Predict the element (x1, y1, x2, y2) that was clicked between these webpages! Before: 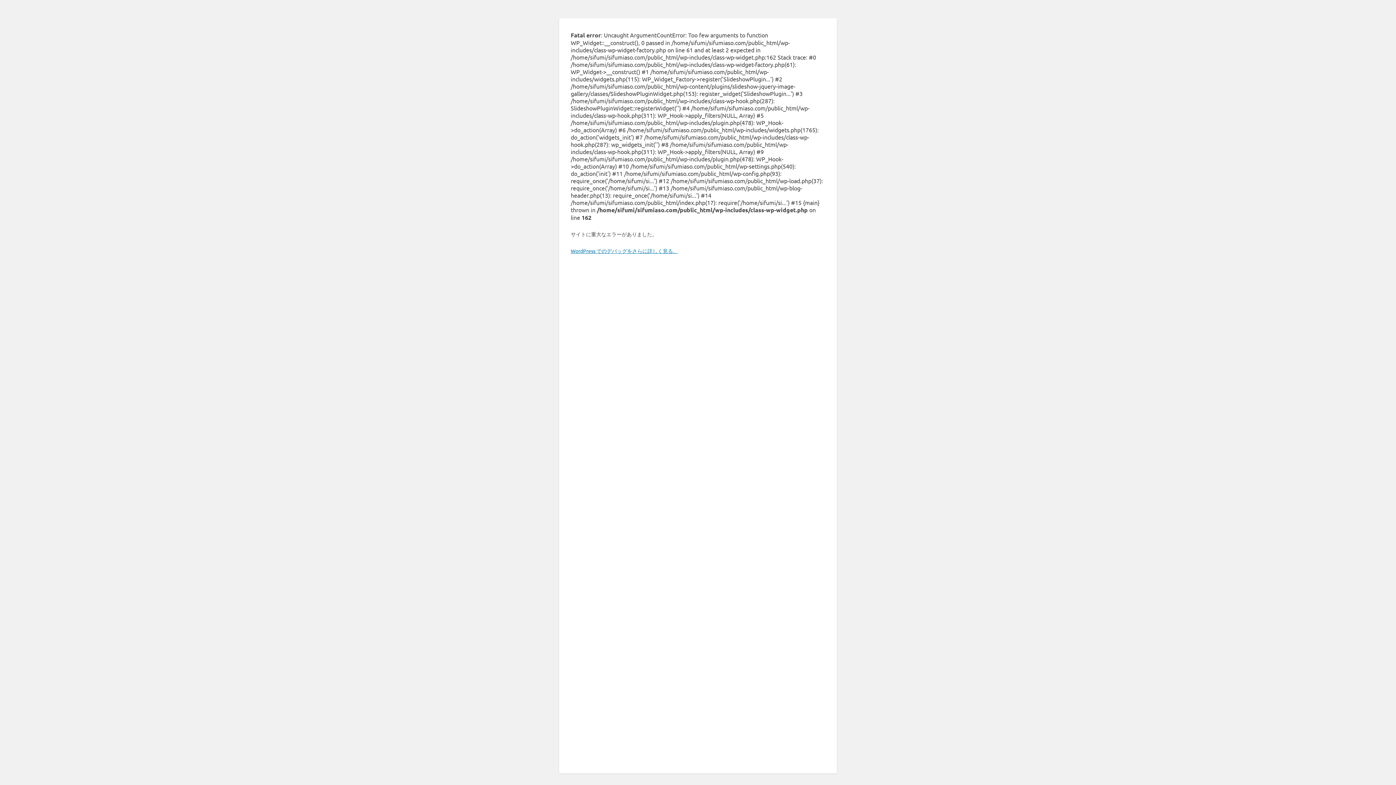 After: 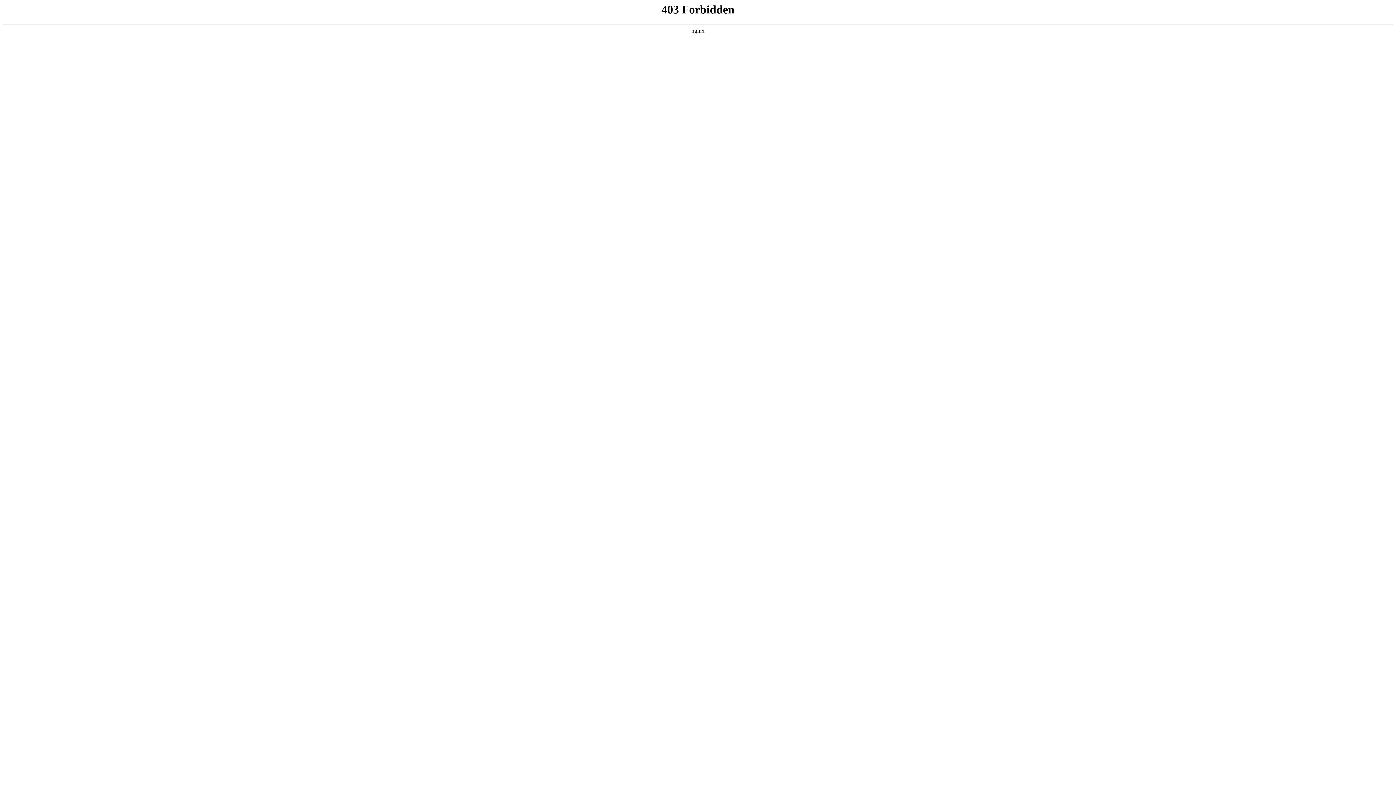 Action: label: WordPress でのデバッグをさらに詳しく見る。 bbox: (570, 247, 678, 254)